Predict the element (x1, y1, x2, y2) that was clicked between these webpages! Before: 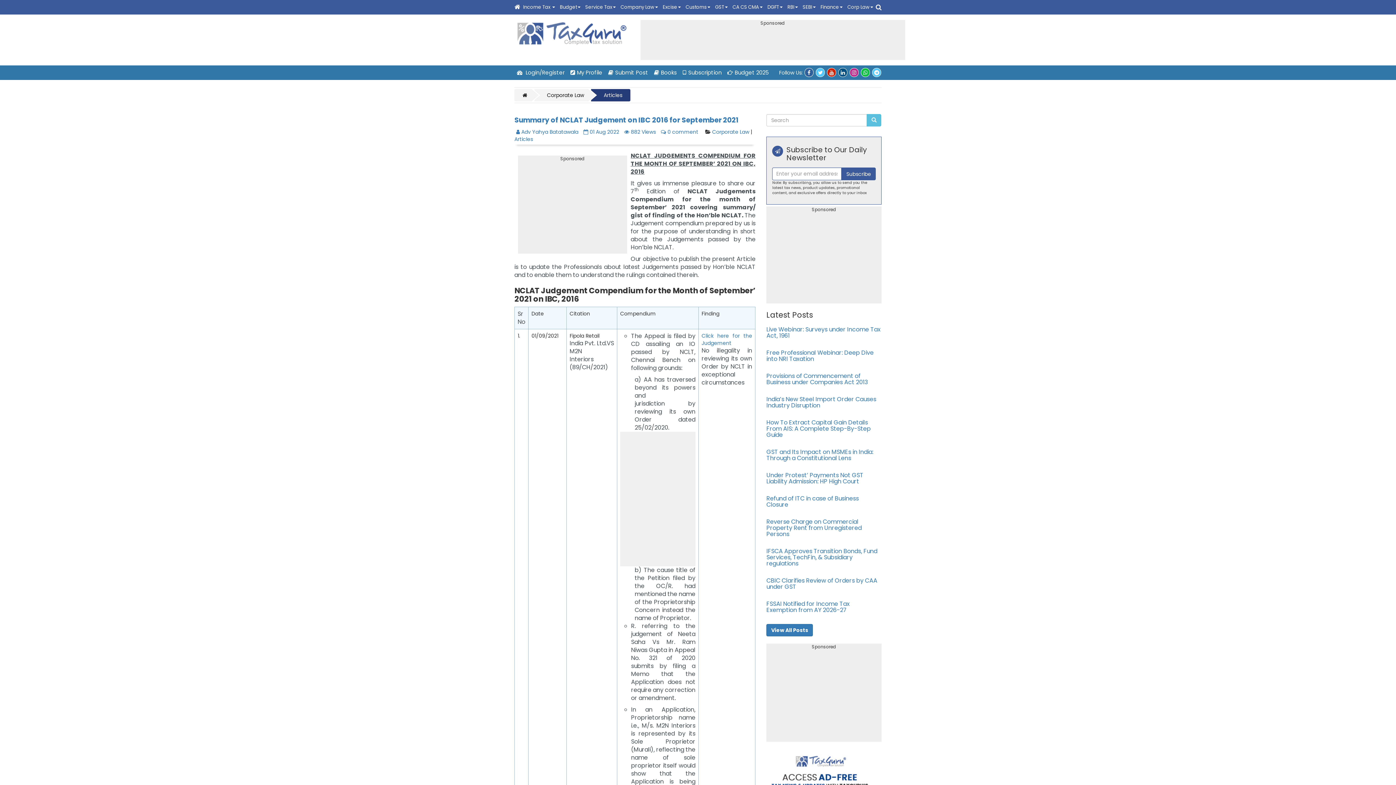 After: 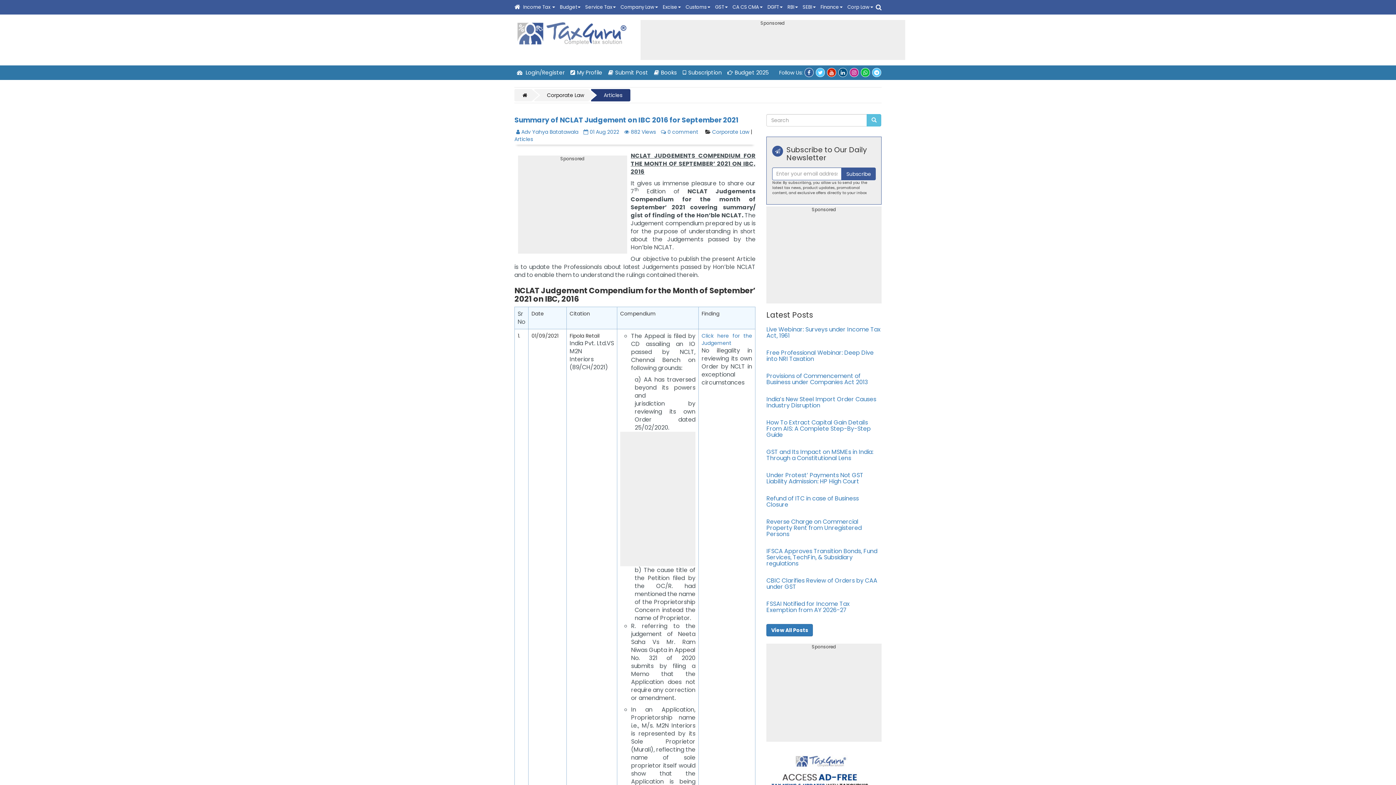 Action: bbox: (827, 68, 836, 77)